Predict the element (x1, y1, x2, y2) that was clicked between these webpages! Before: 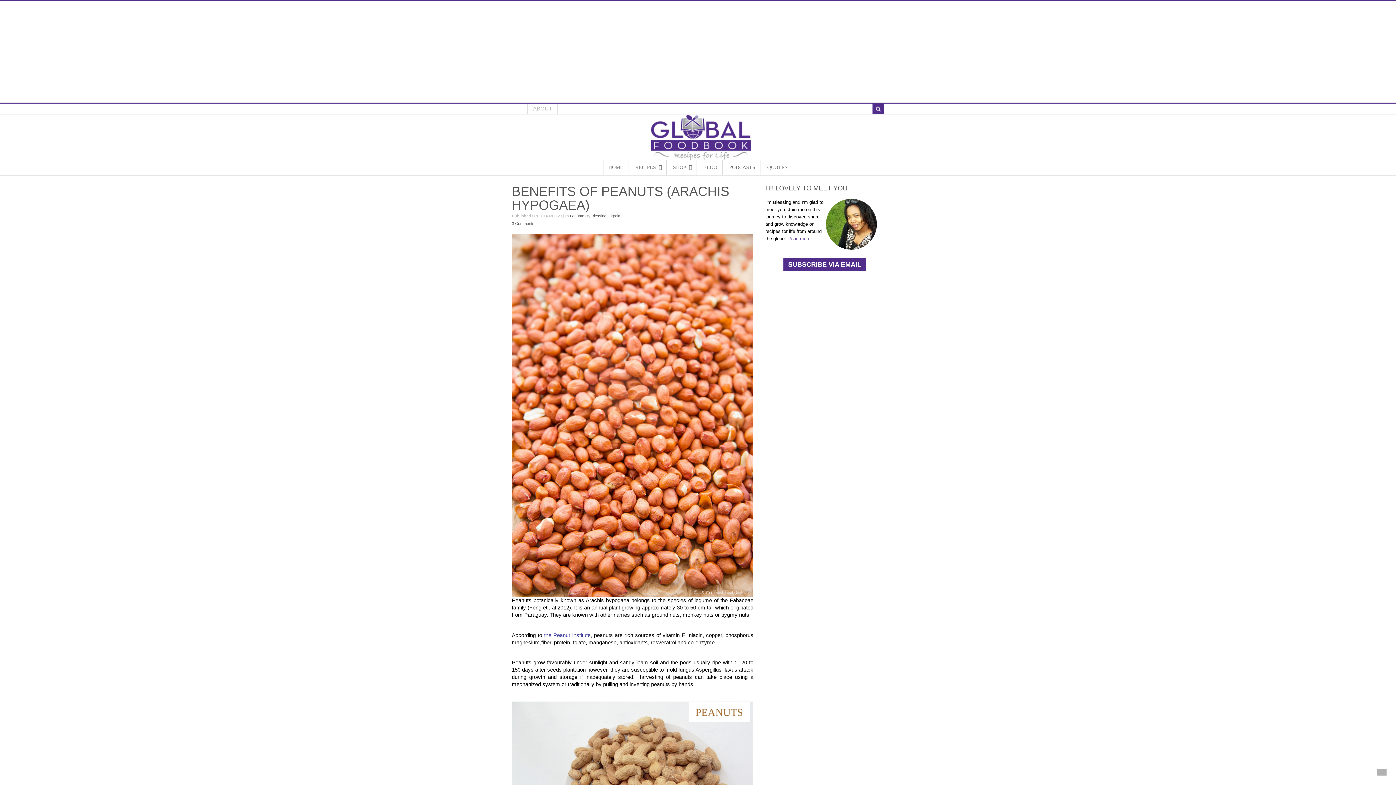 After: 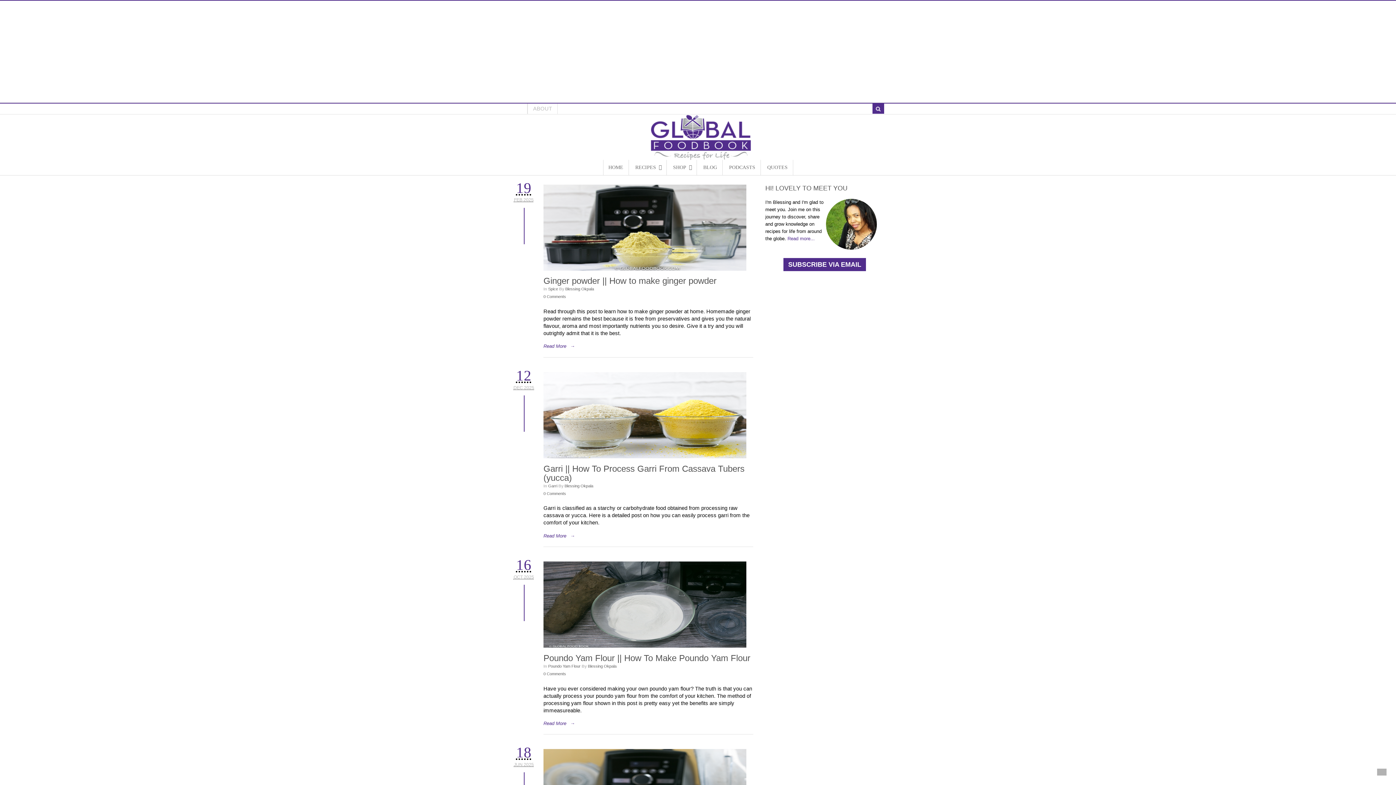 Action: label: BLOG bbox: (698, 159, 722, 175)